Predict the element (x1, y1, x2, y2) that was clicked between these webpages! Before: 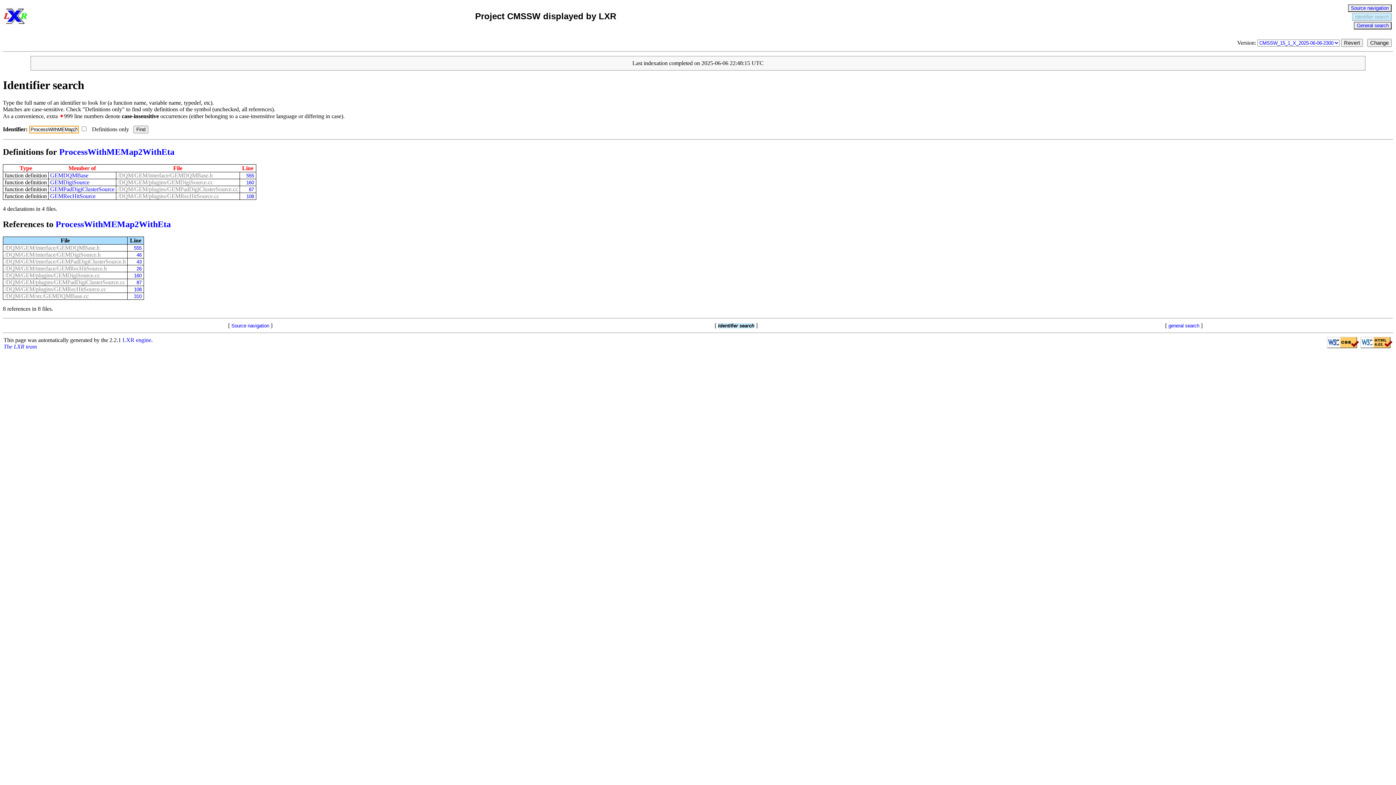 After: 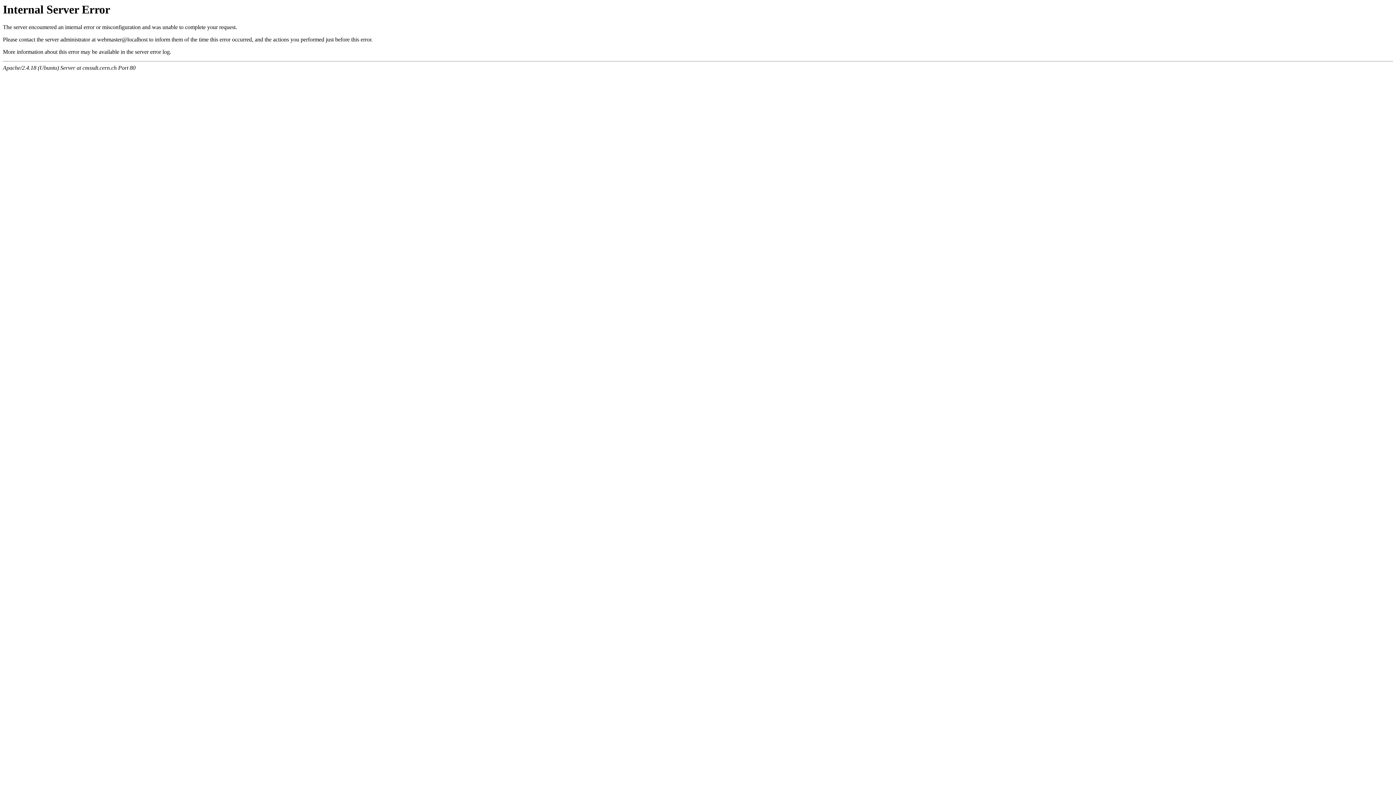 Action: label: Source navigation bbox: (1348, 4, 1392, 12)